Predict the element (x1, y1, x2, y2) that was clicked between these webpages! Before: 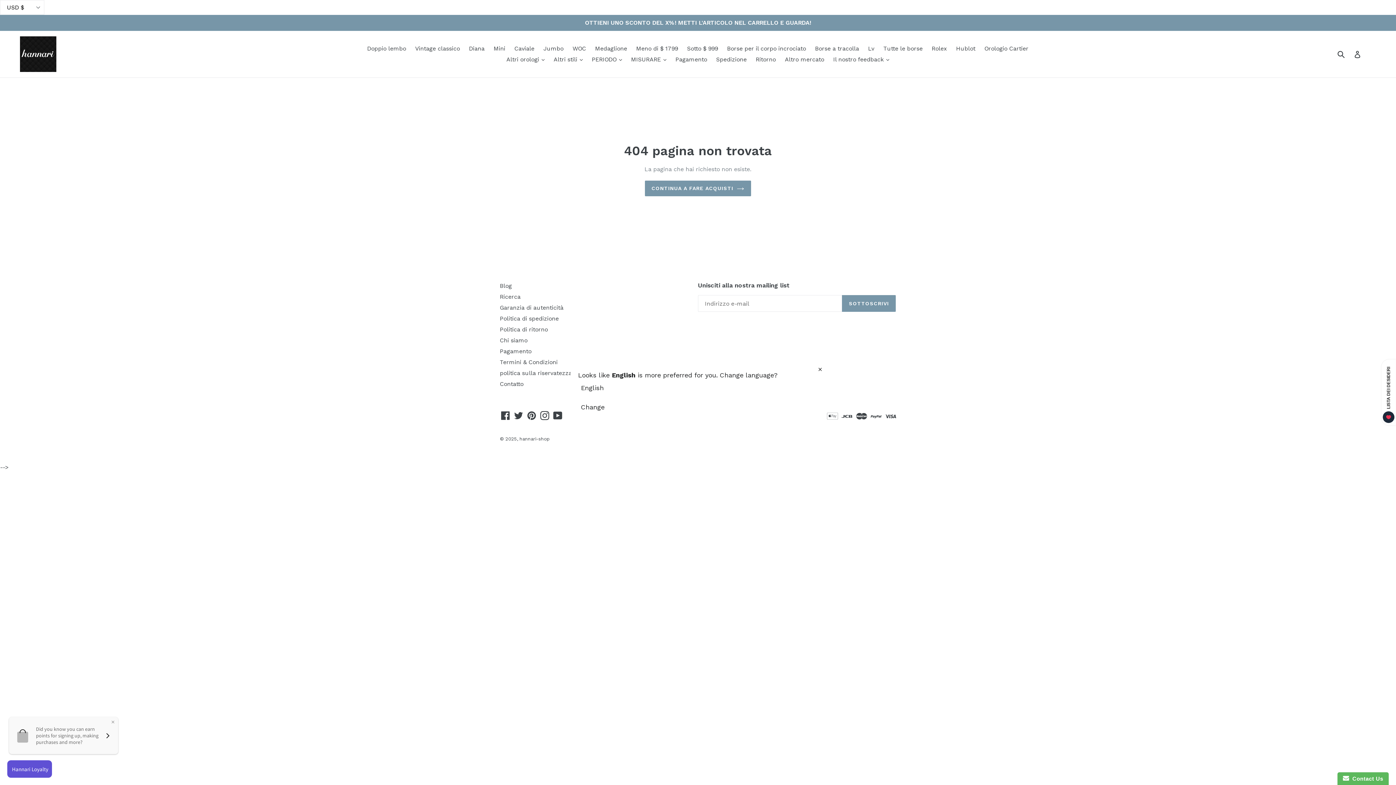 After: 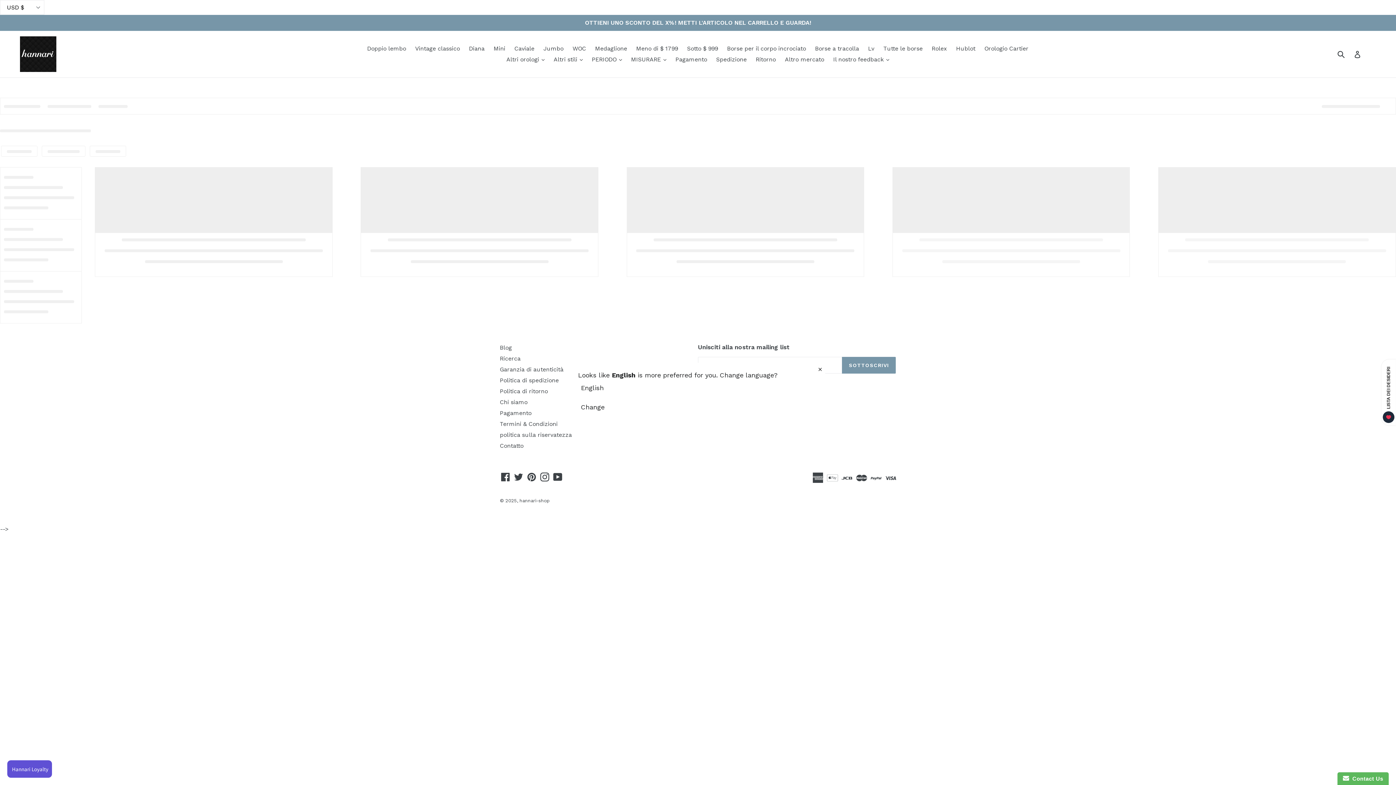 Action: bbox: (952, 43, 979, 54) label: Hublot